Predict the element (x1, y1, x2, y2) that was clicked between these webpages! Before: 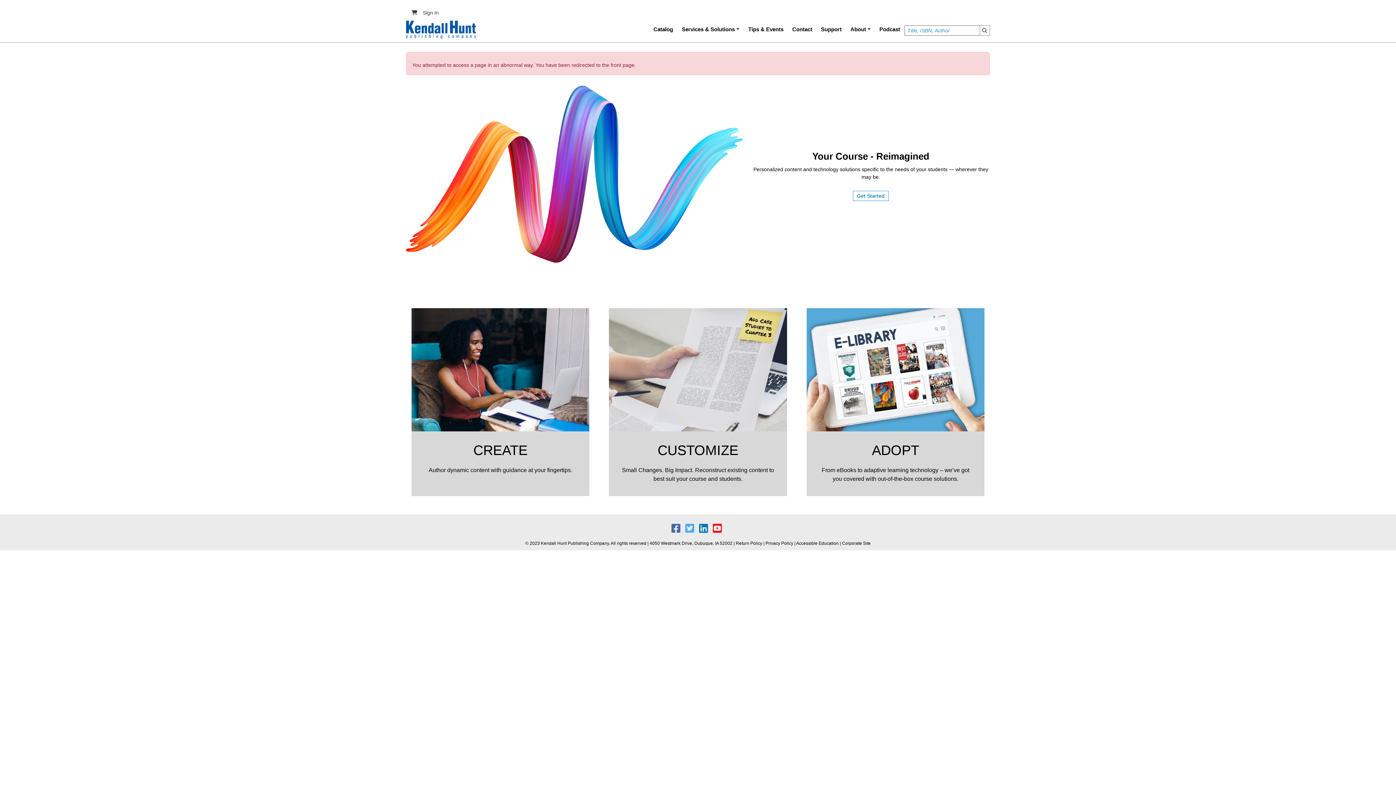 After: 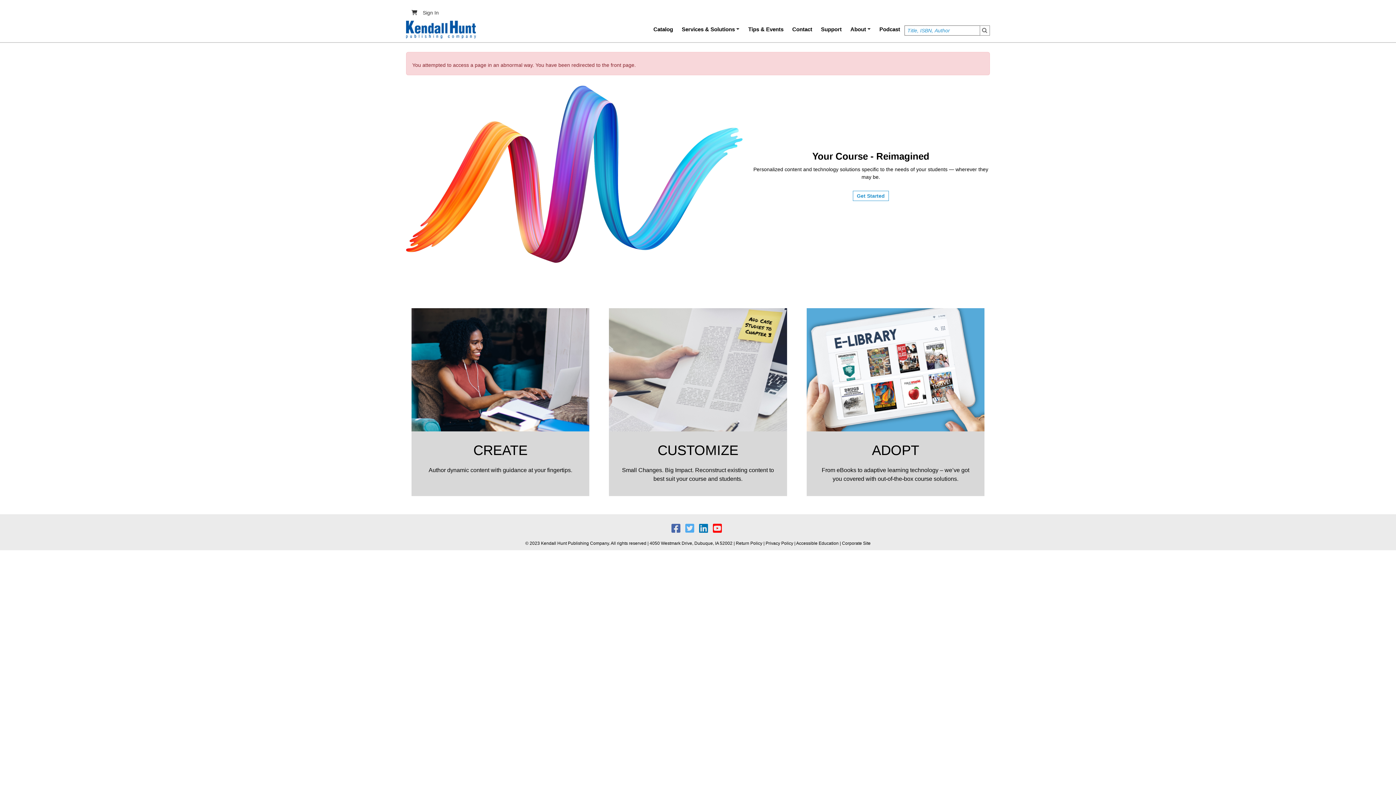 Action: label: Return Policy bbox: (736, 541, 762, 546)